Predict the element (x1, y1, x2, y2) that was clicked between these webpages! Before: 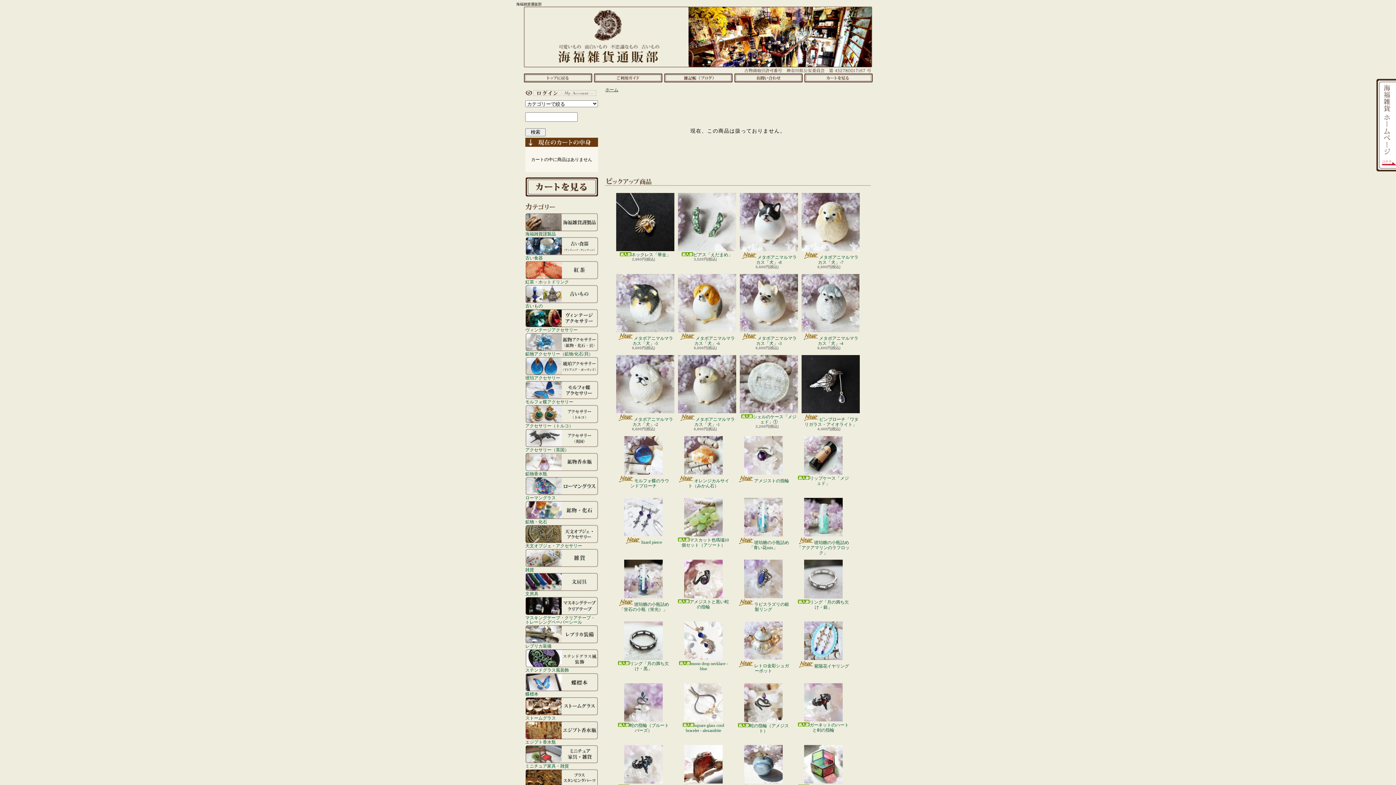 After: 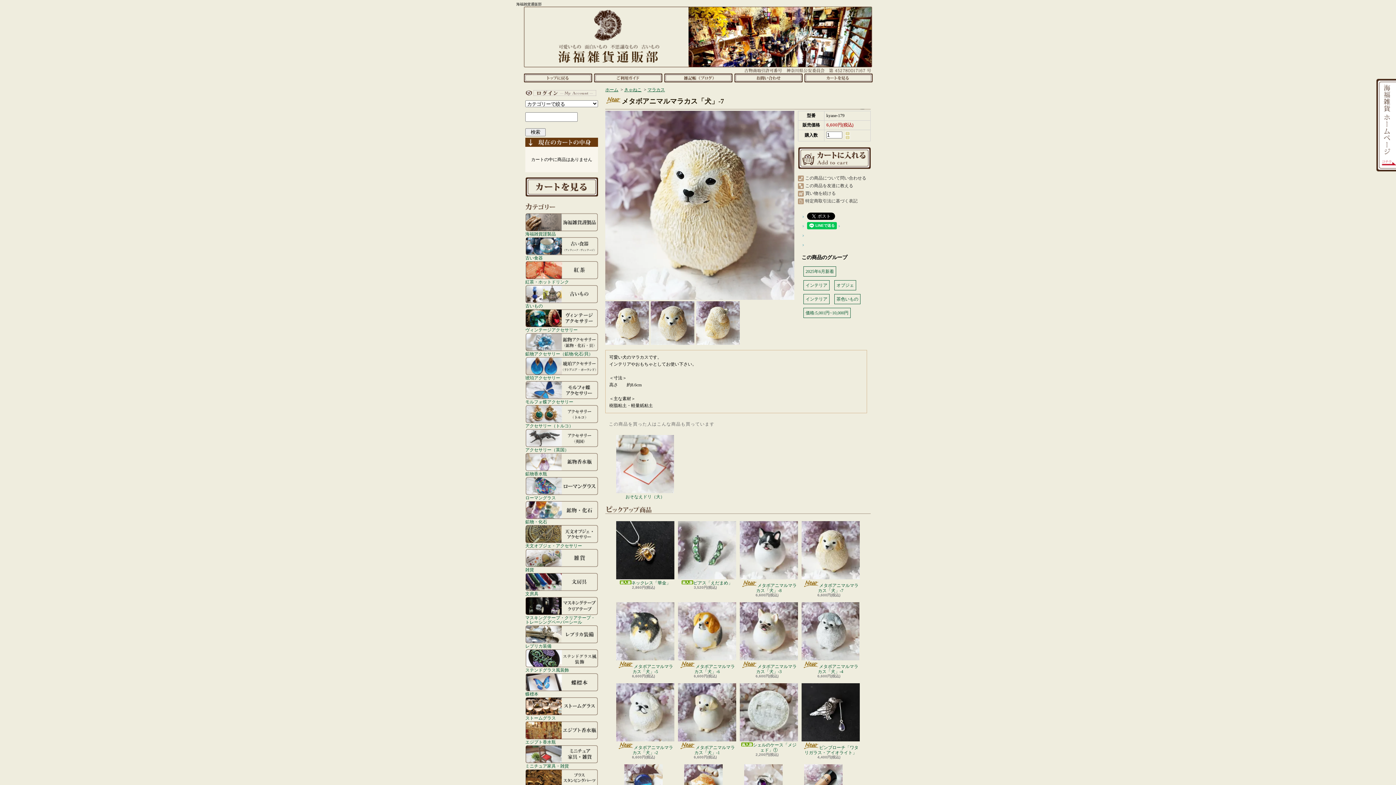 Action: label: メタボアニマルマラカス「犬」-7 bbox: (801, 193, 860, 265)